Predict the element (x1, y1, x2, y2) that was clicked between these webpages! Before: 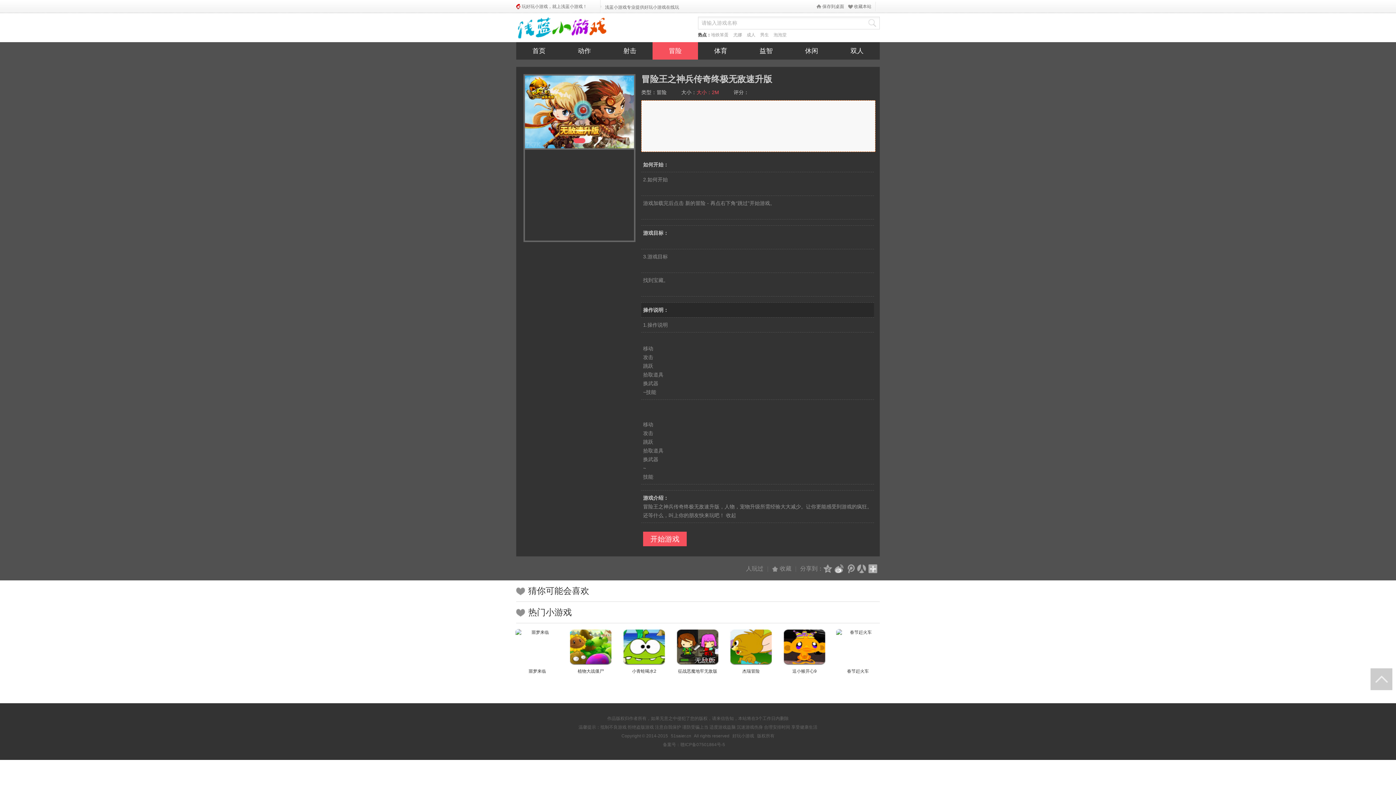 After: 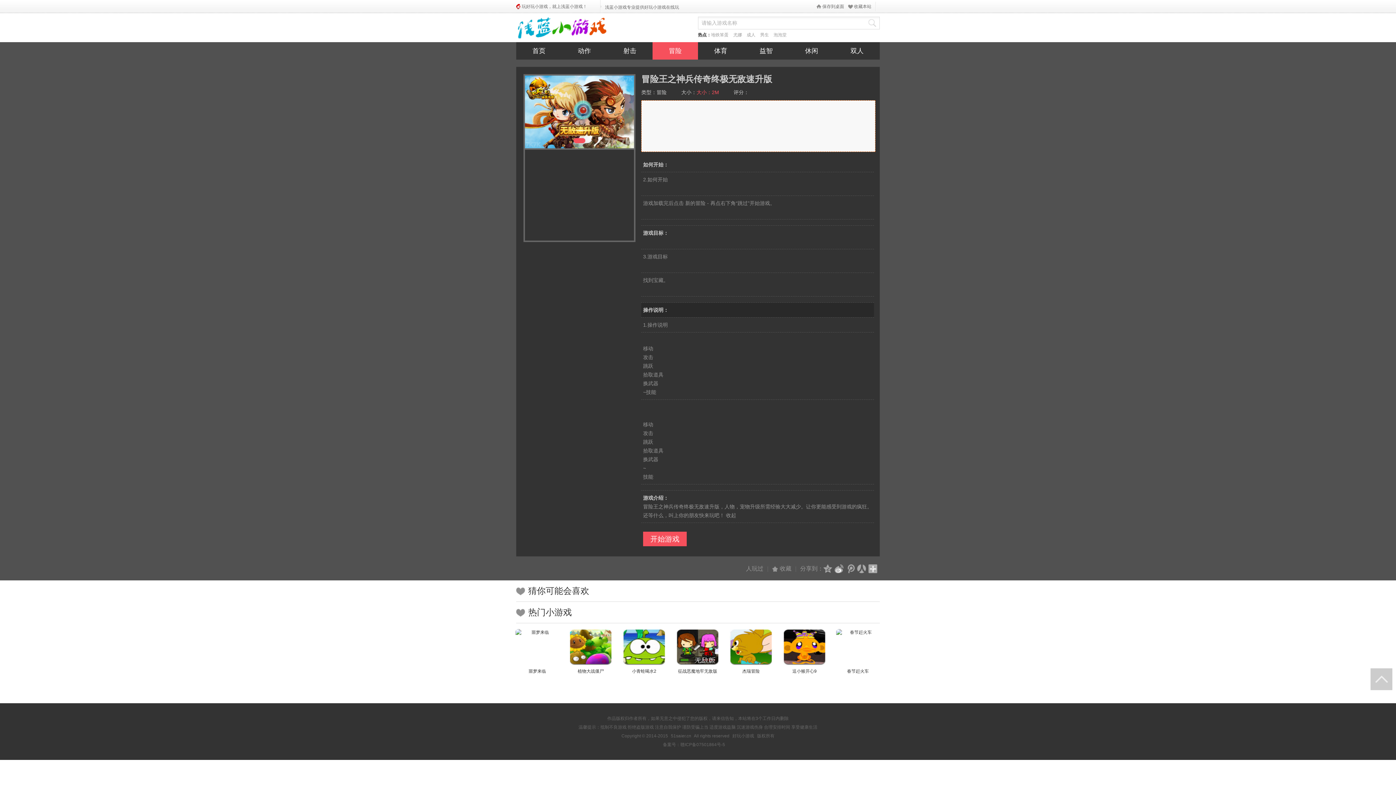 Action: bbox: (656, 89, 666, 95) label: 冒险